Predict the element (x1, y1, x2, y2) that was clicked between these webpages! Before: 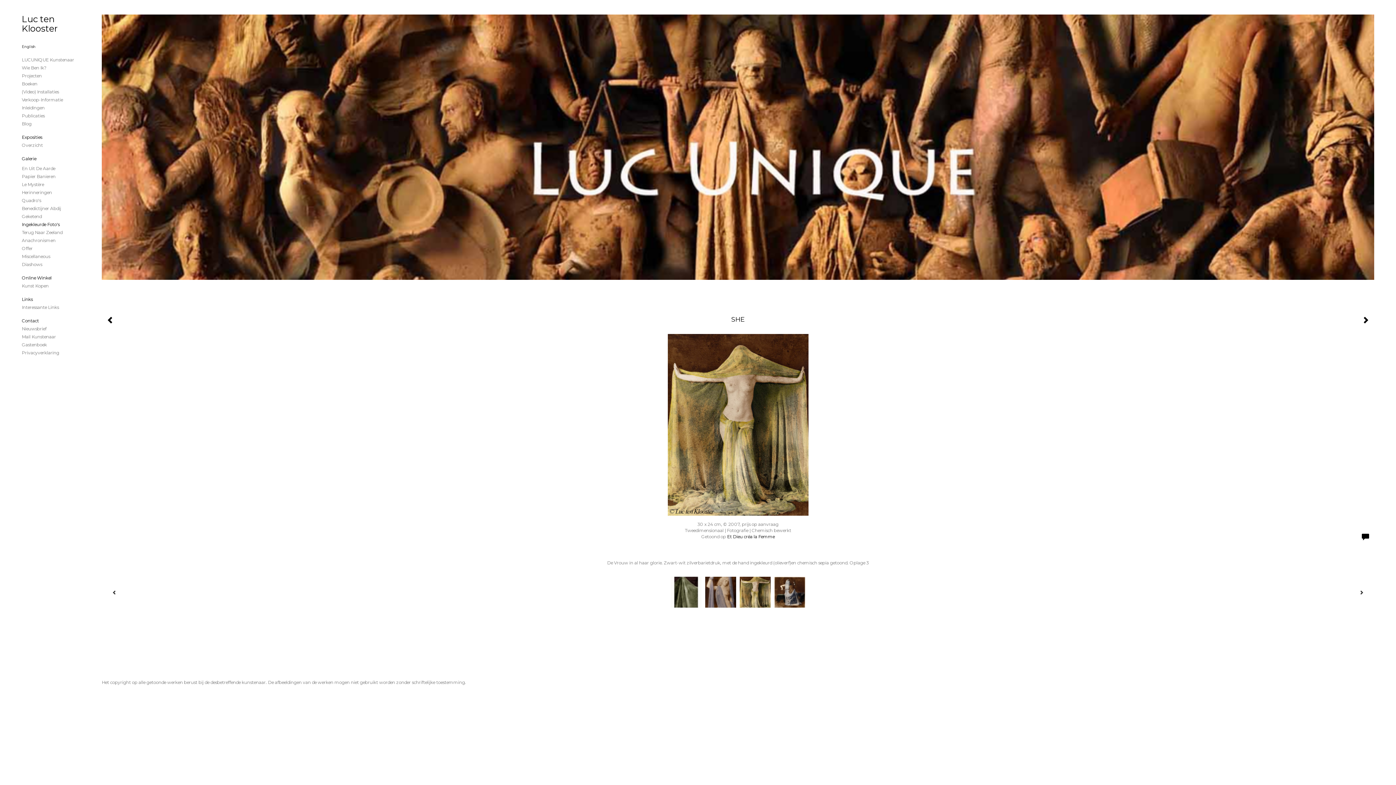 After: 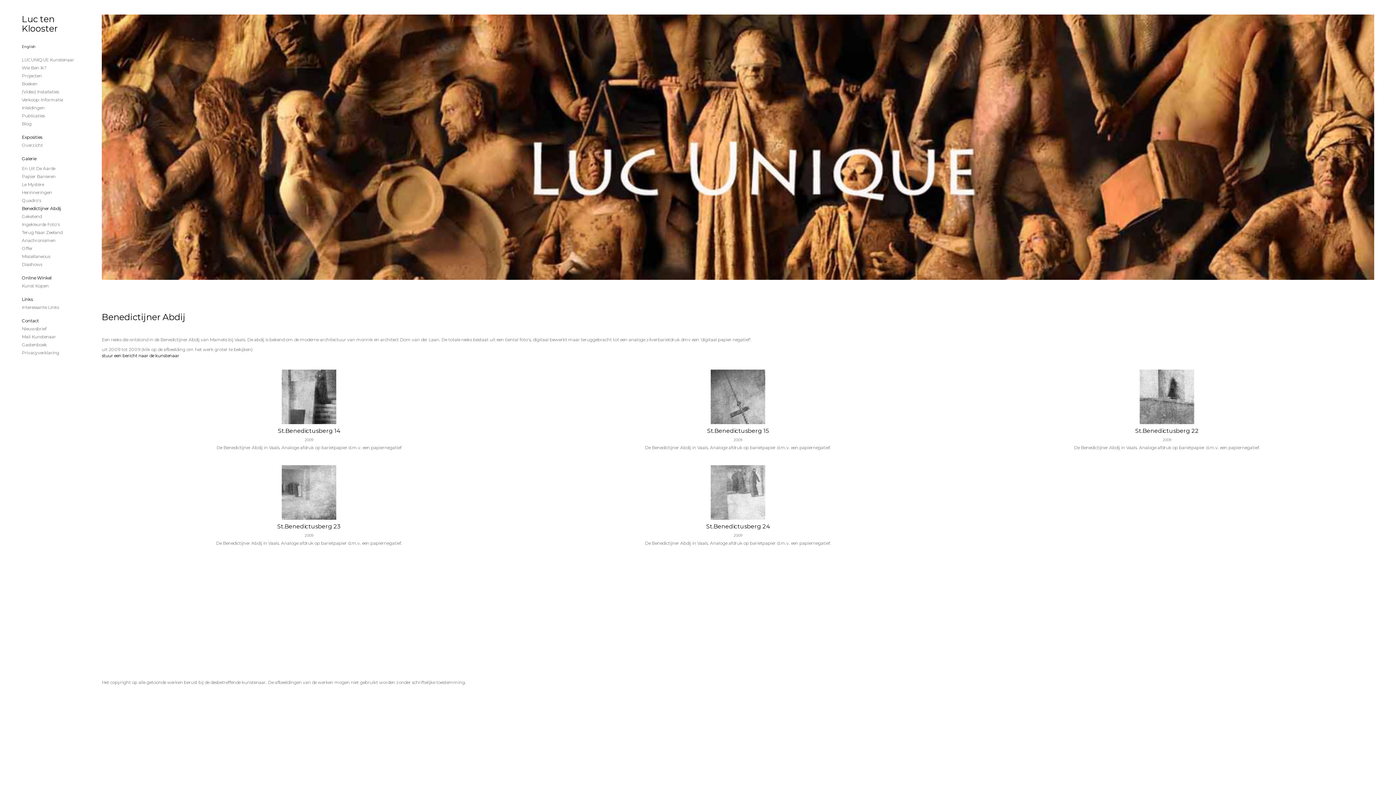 Action: label: Benedictijner Abdij bbox: (21, 205, 80, 211)